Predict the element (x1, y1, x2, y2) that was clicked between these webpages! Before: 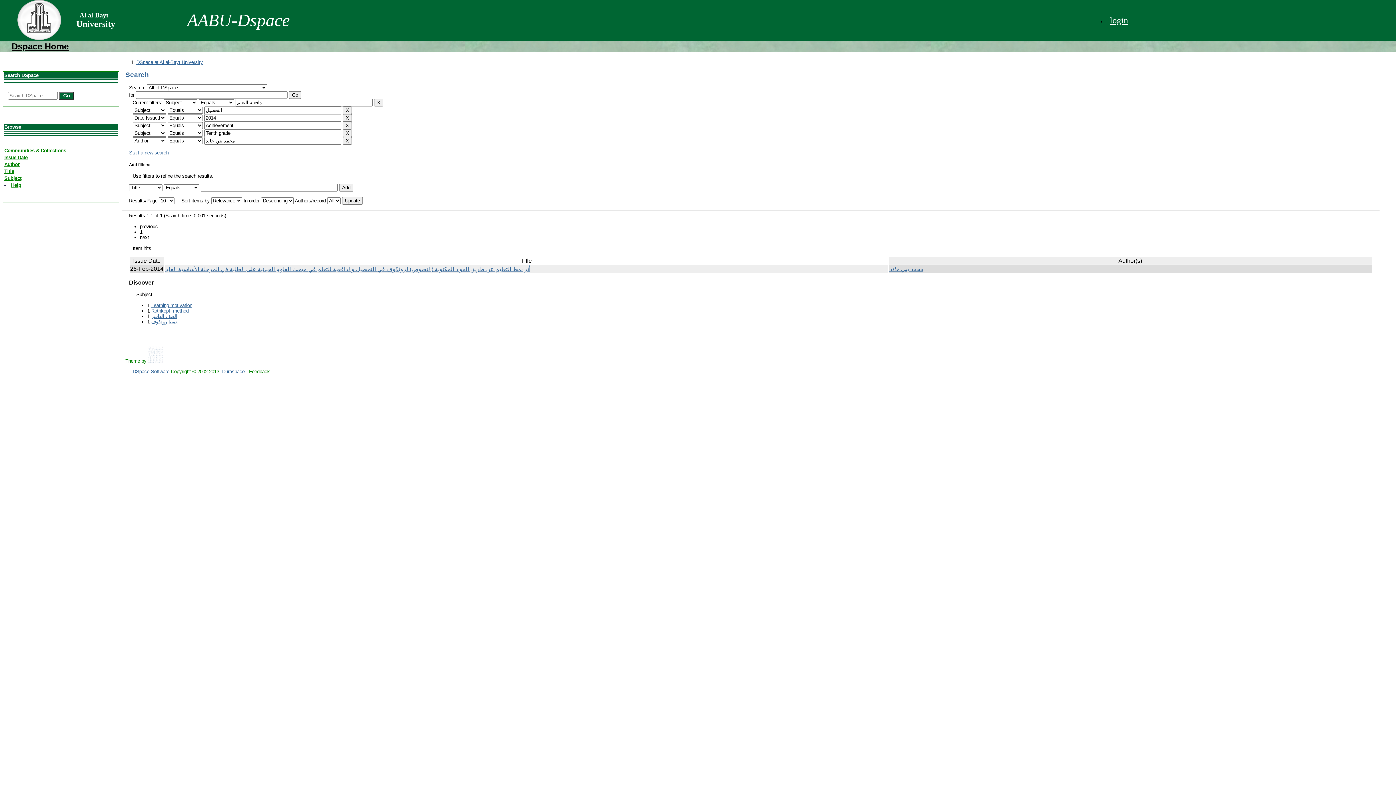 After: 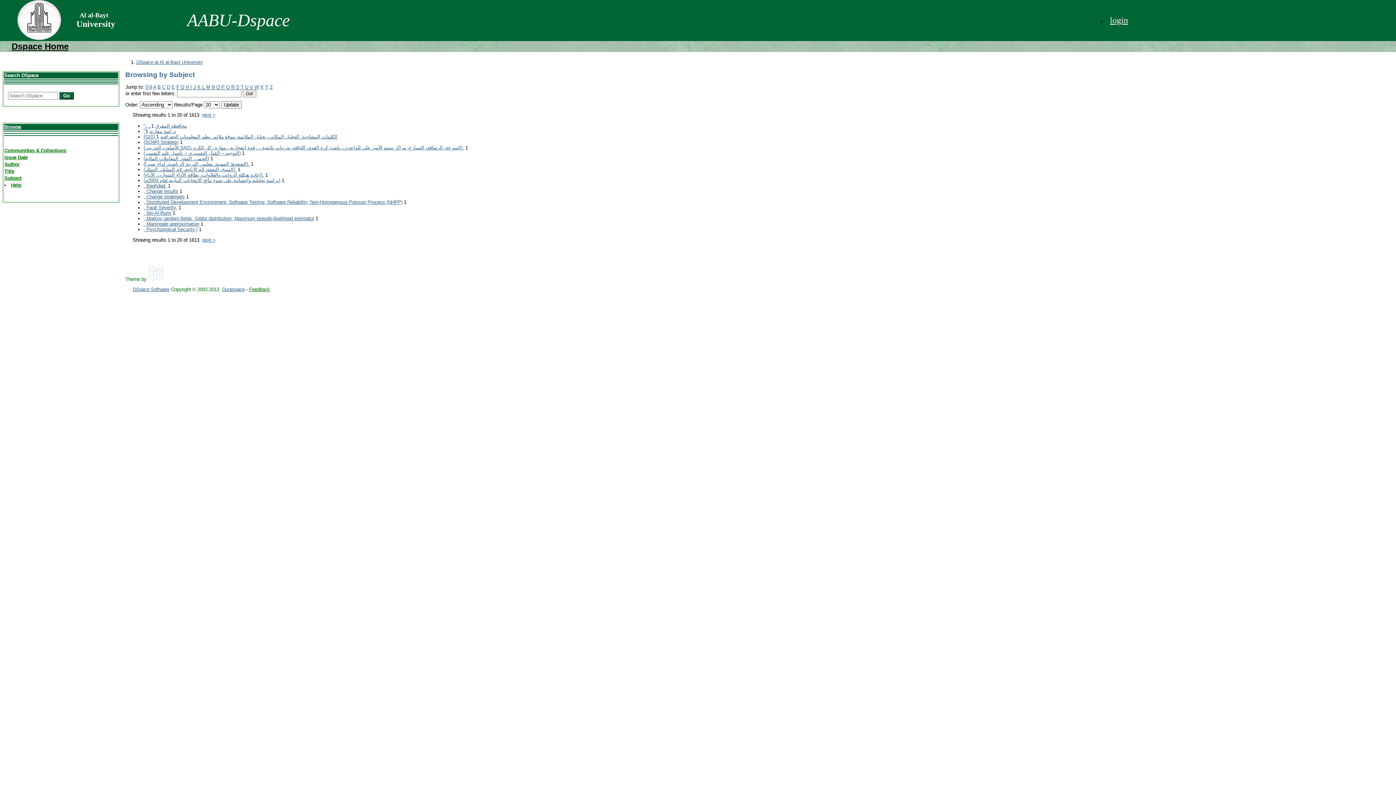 Action: label: Subject bbox: (4, 175, 21, 181)